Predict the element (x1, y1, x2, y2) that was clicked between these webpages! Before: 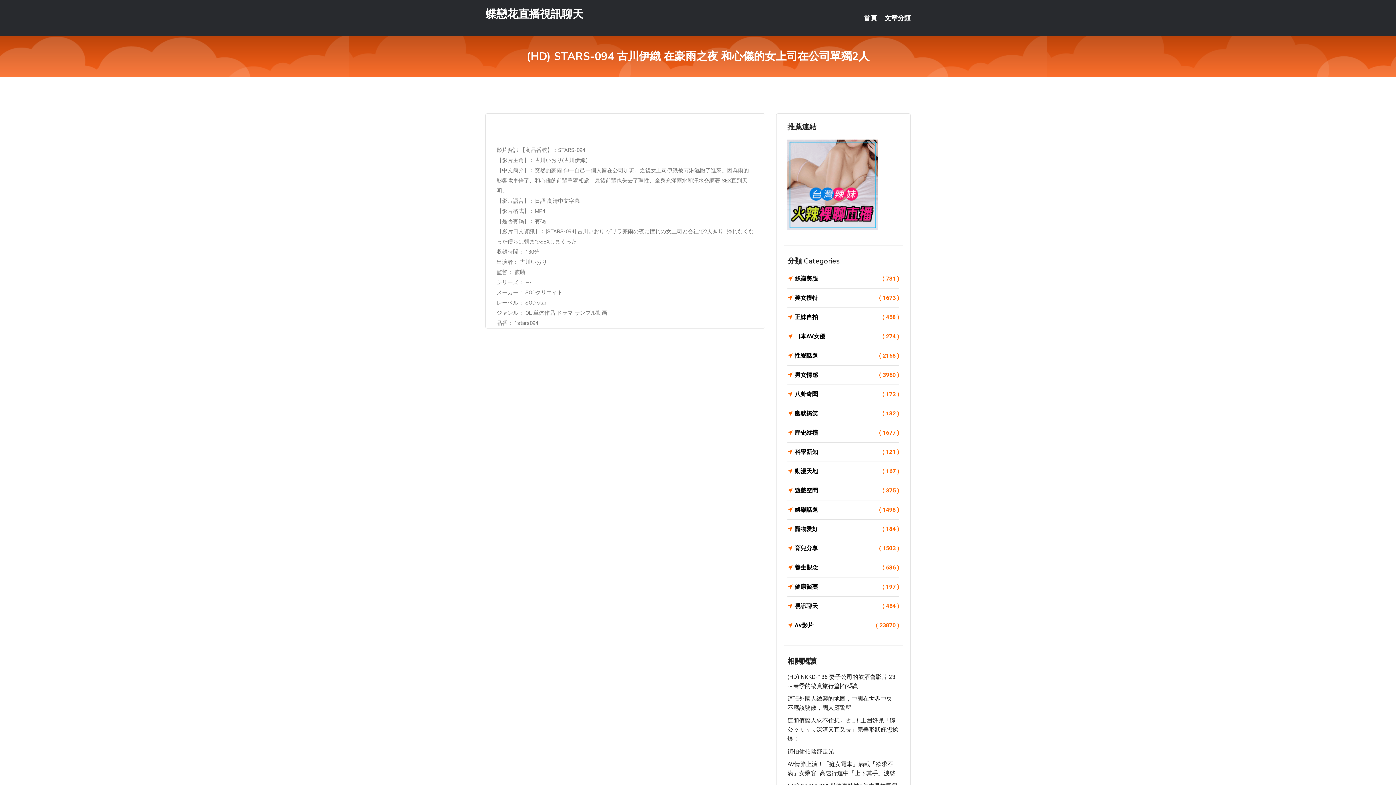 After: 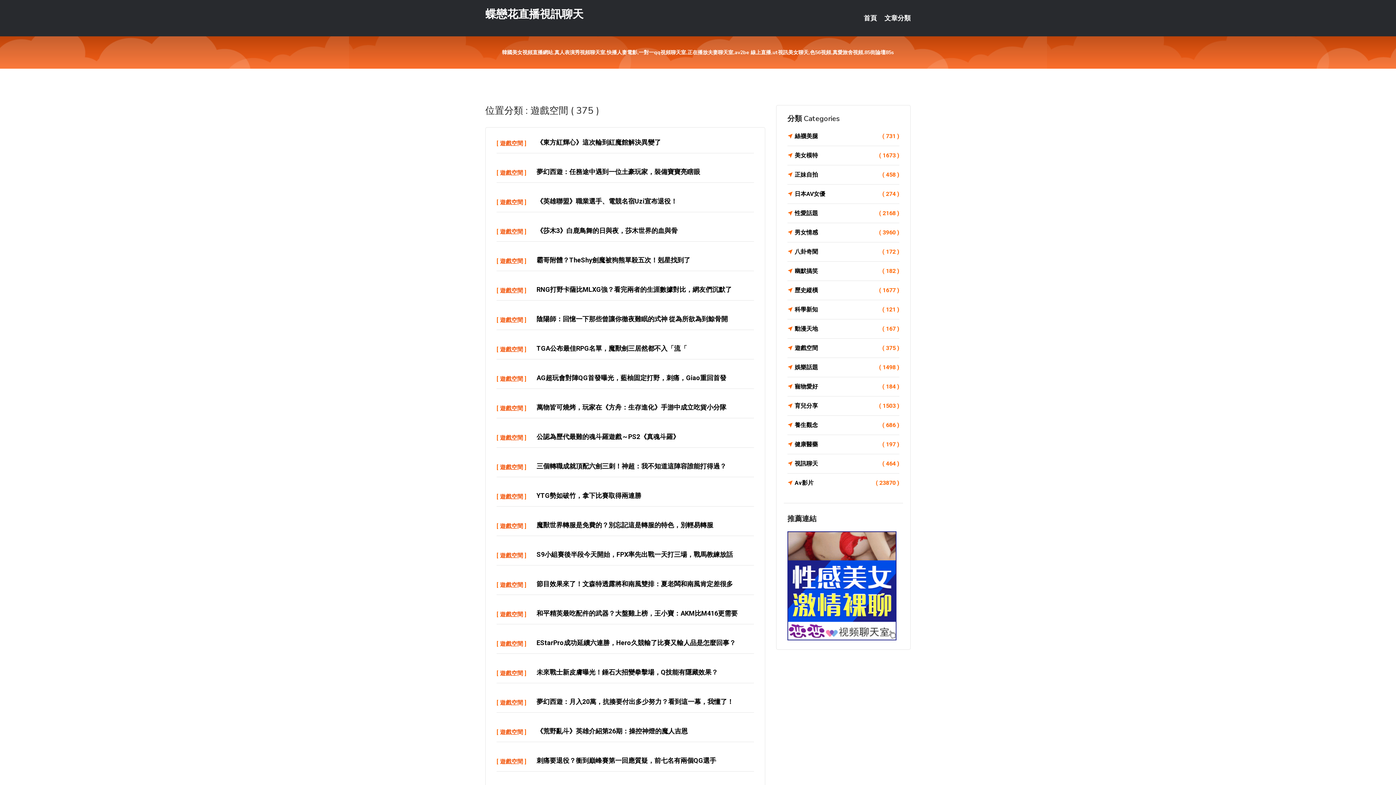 Action: label: 遊戲空間
( 375 ) bbox: (787, 485, 899, 496)